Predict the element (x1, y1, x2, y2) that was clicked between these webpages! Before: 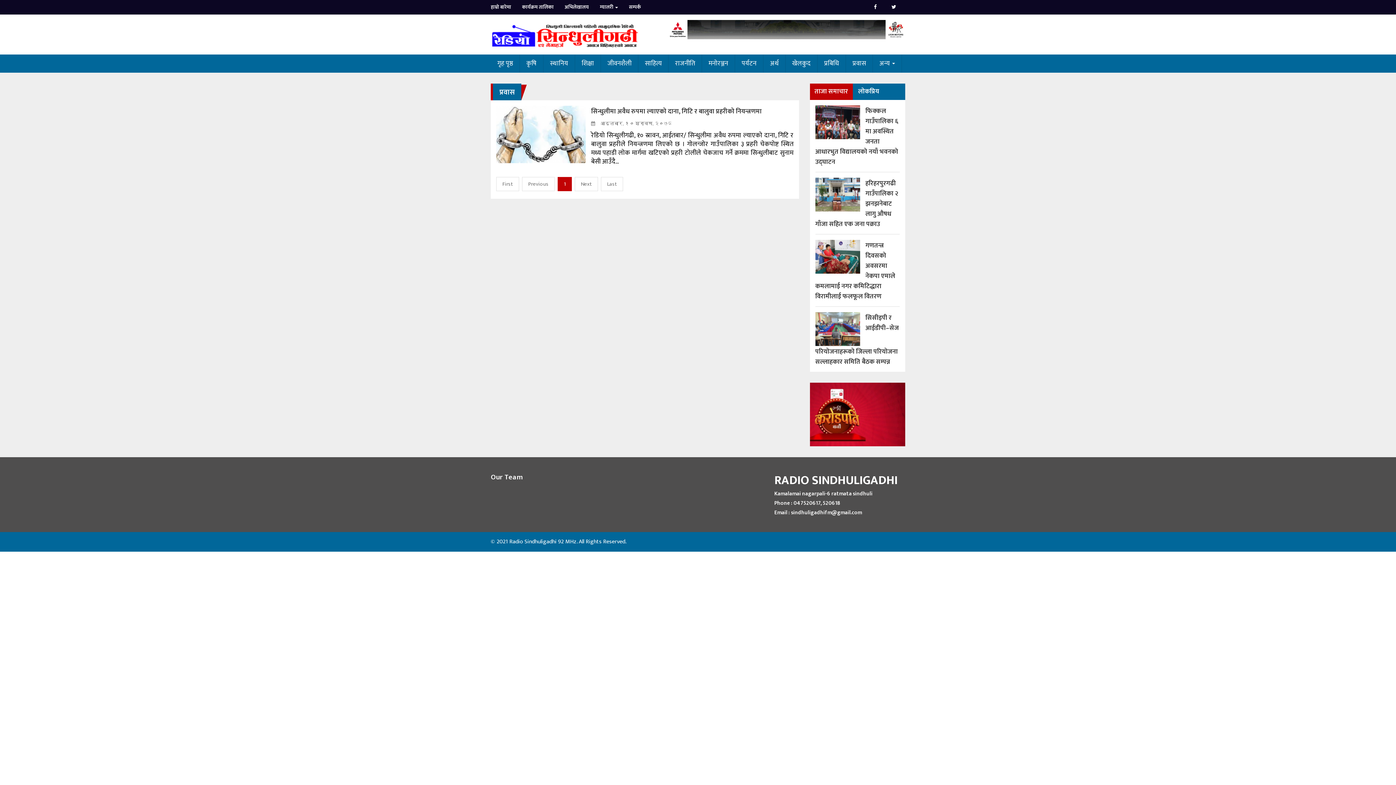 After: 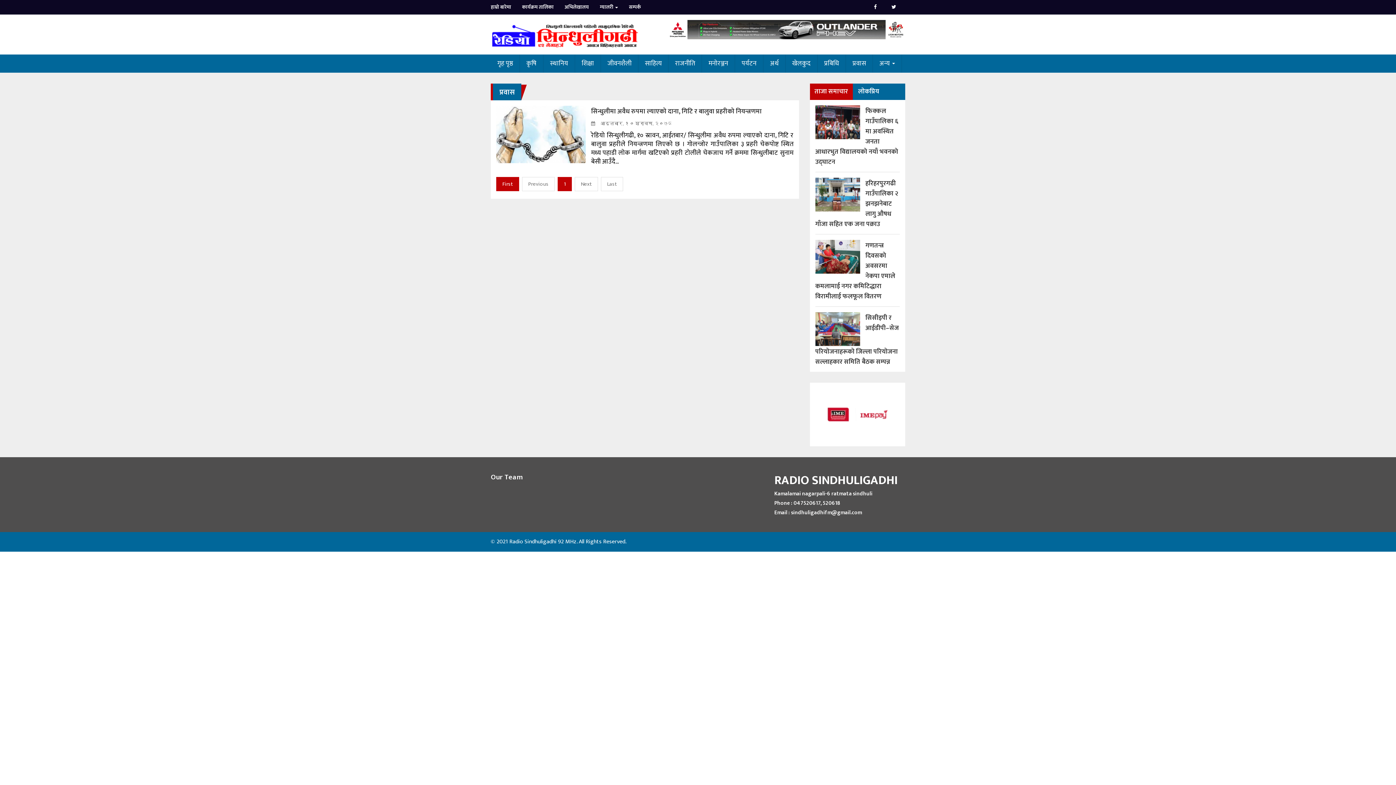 Action: label: First bbox: (496, 177, 519, 191)